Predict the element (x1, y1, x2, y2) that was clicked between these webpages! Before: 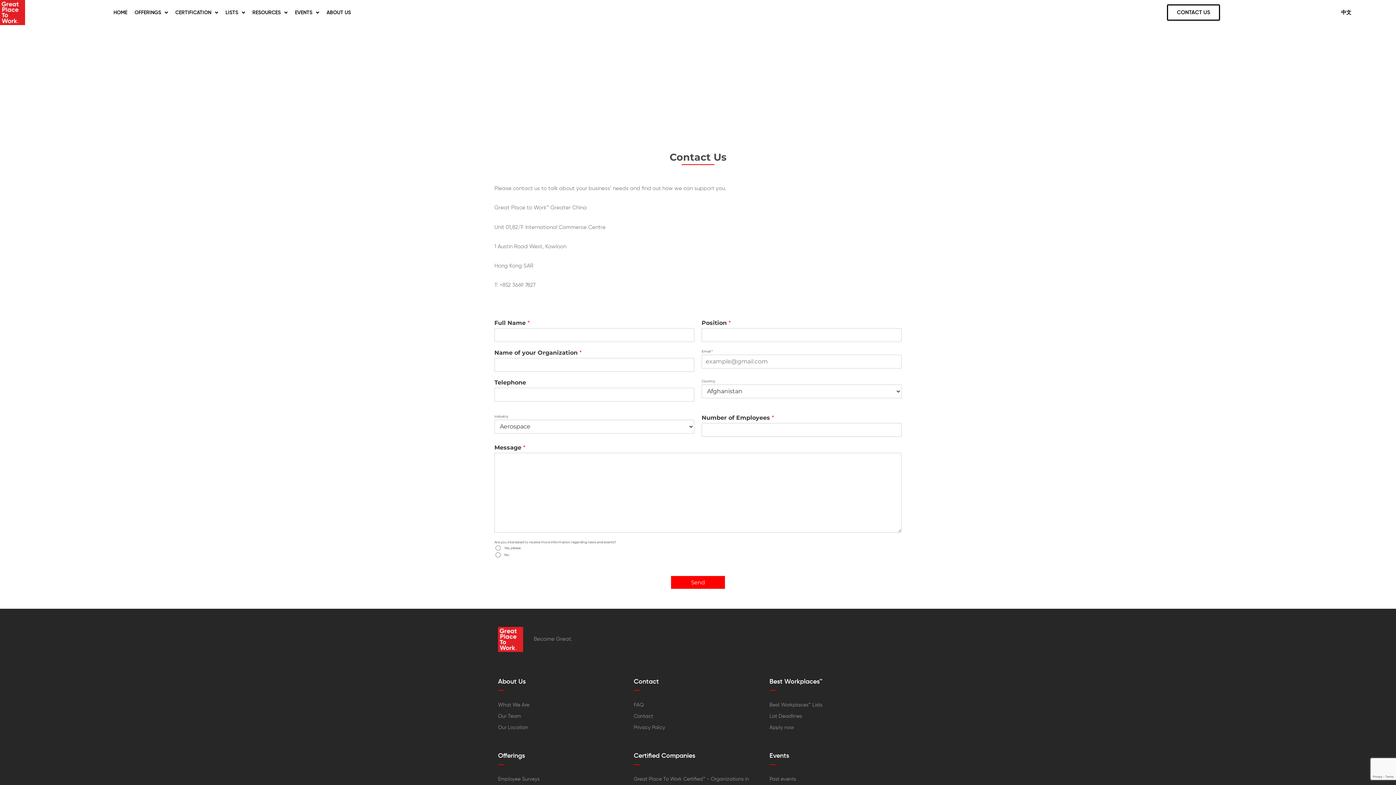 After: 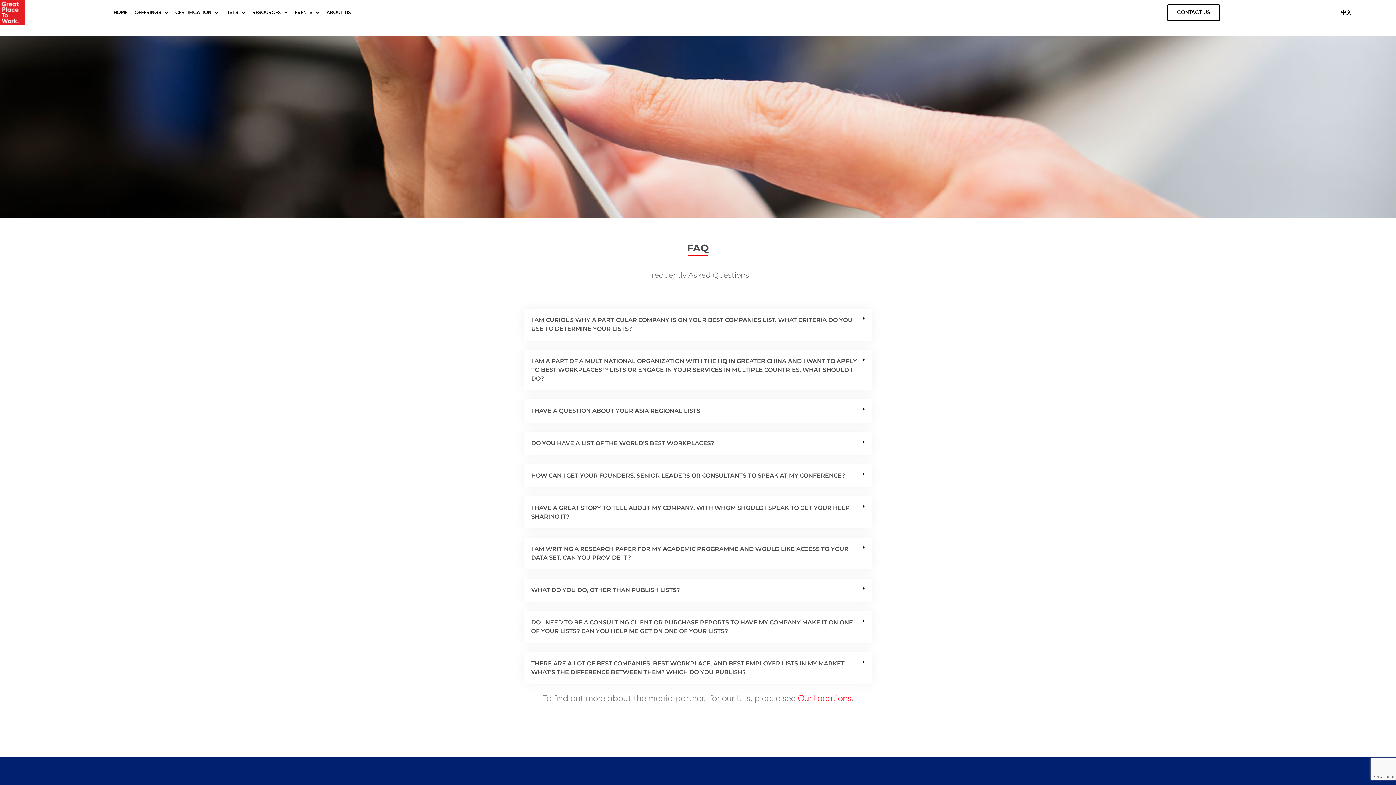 Action: label: FAQ bbox: (633, 700, 762, 710)